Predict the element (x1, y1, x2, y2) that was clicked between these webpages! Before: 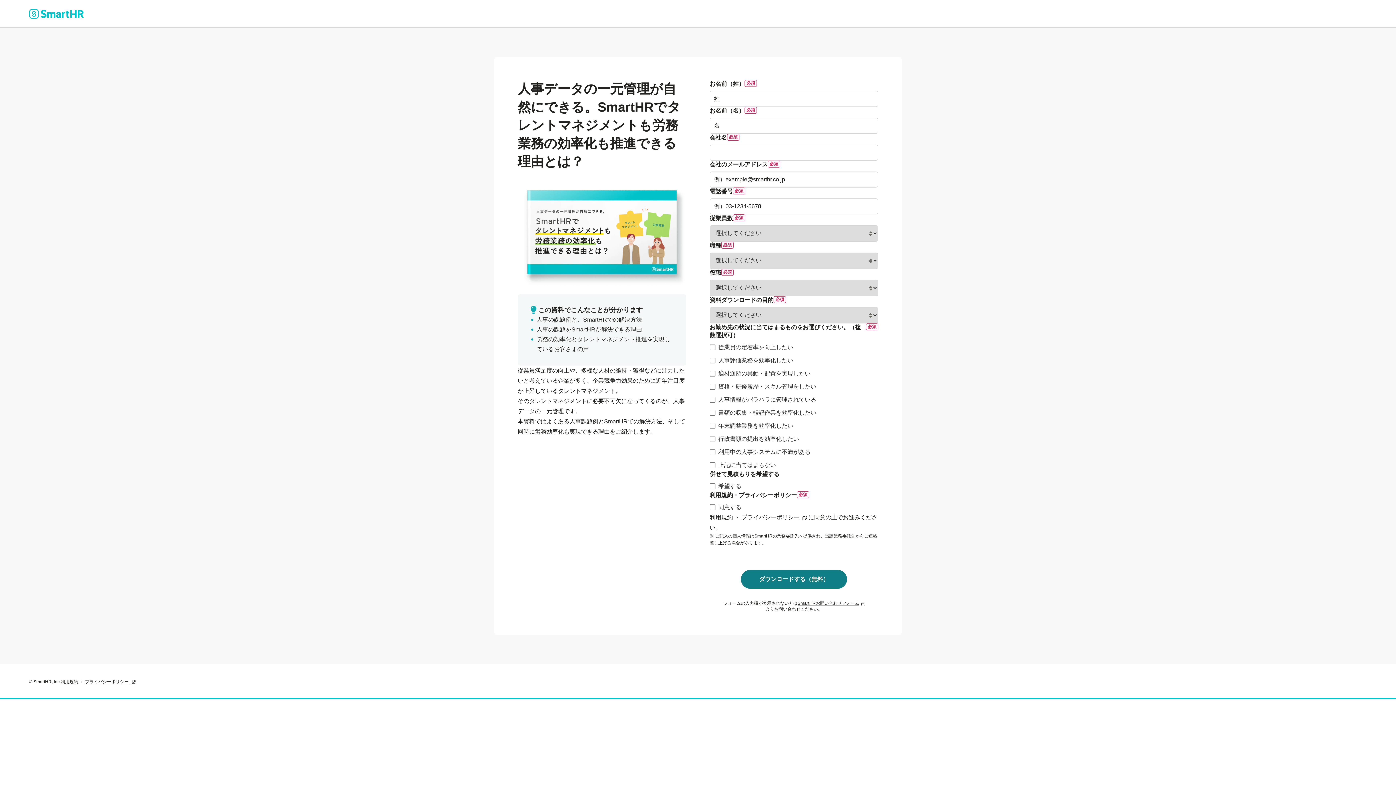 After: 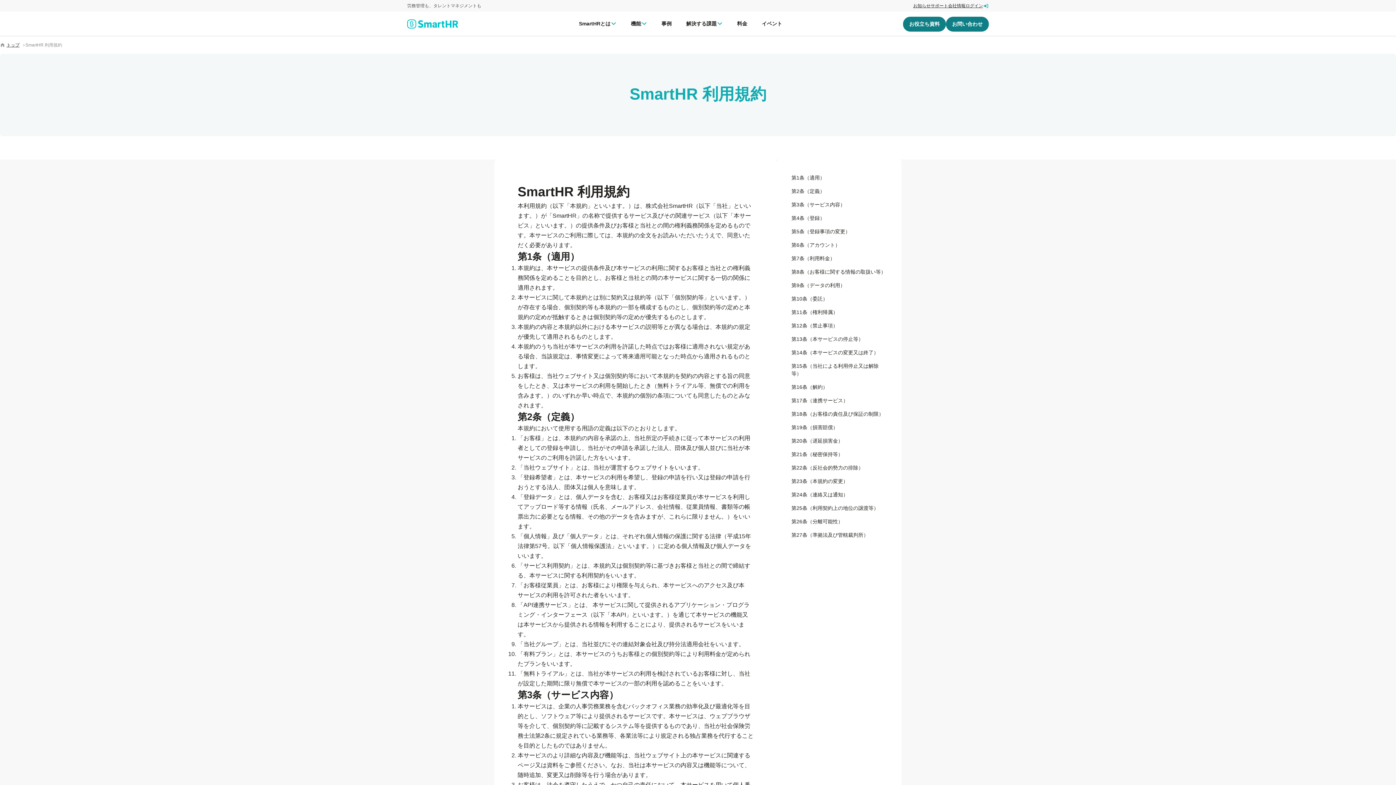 Action: bbox: (60, 679, 78, 685) label: 利用規約